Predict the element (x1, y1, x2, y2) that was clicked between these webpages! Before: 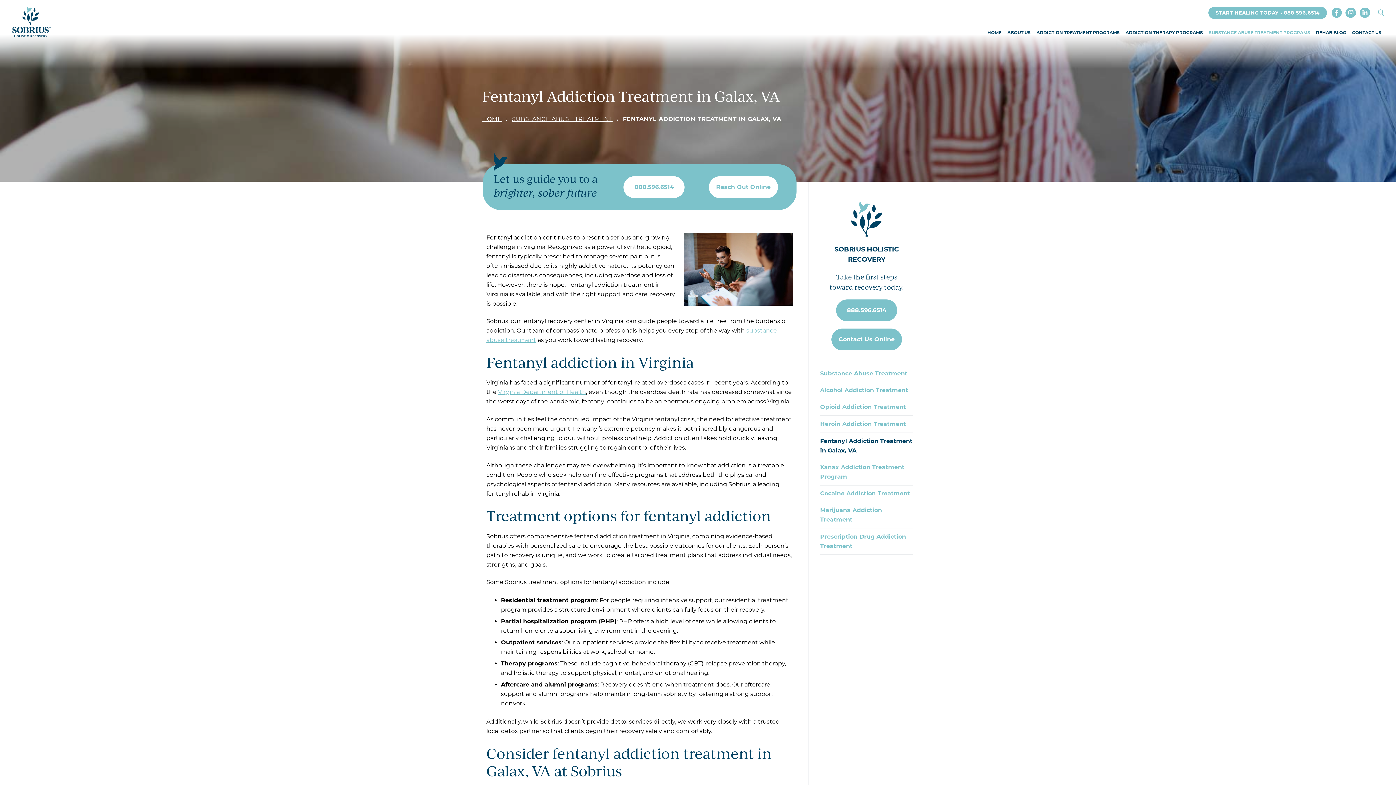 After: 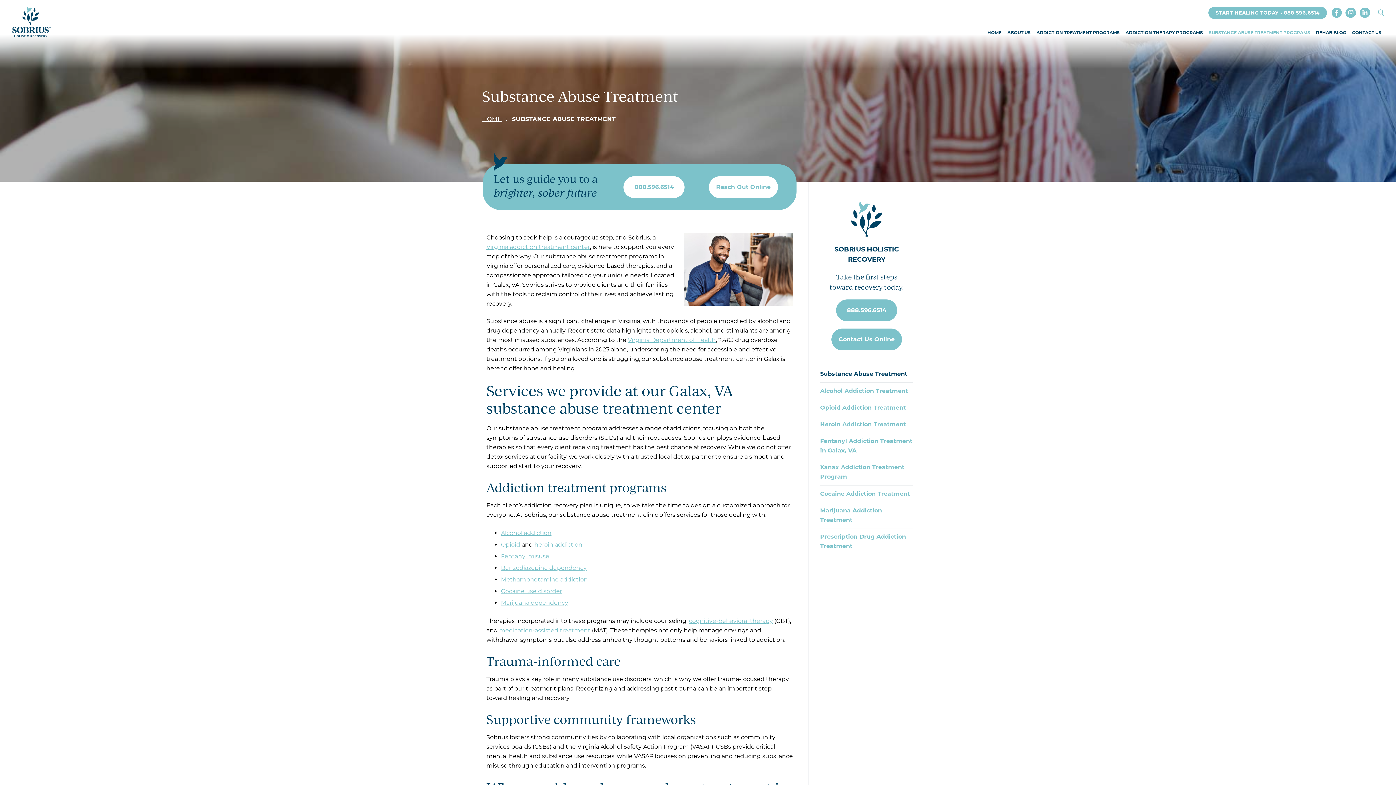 Action: bbox: (1206, 26, 1313, 39) label: SUBSTANCE ABUSE
 TREATMENT PROGRAMS